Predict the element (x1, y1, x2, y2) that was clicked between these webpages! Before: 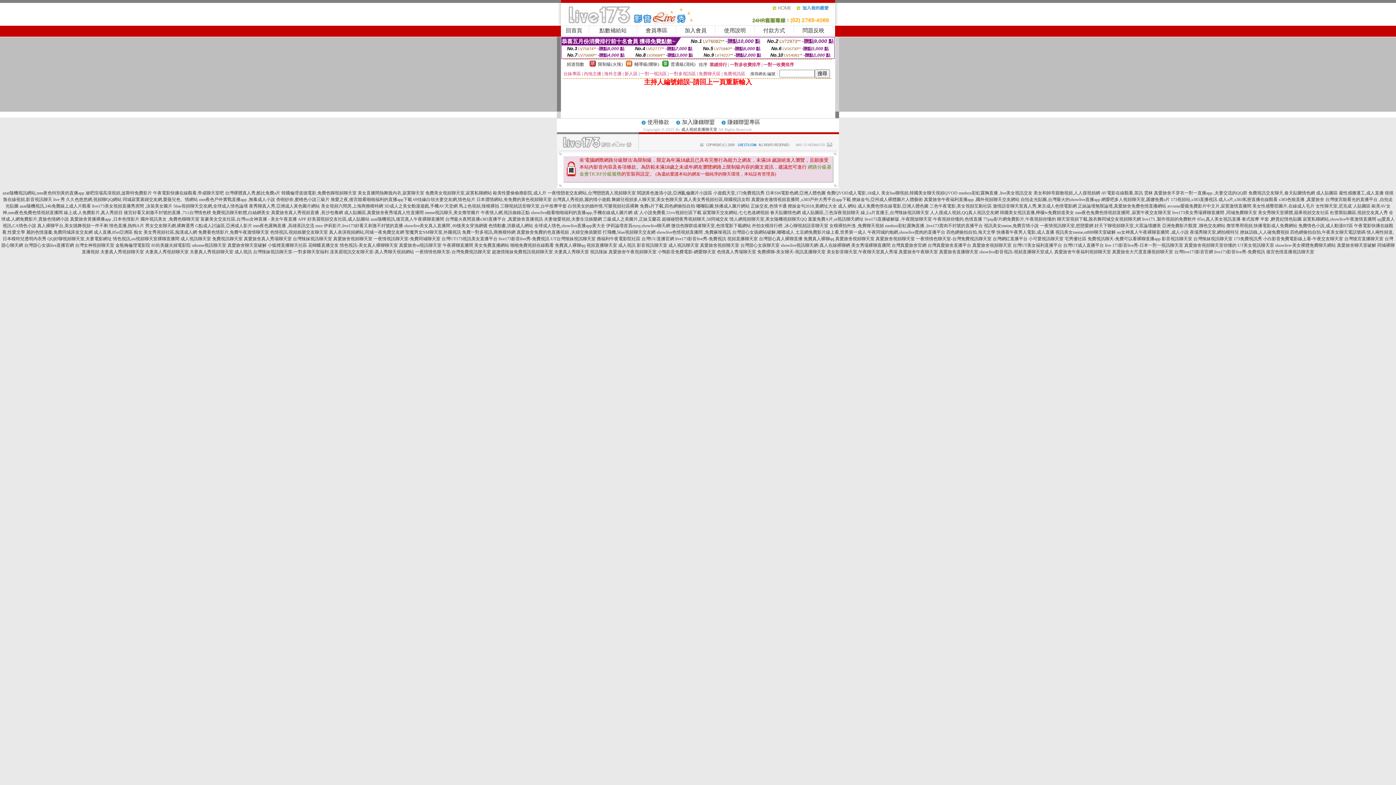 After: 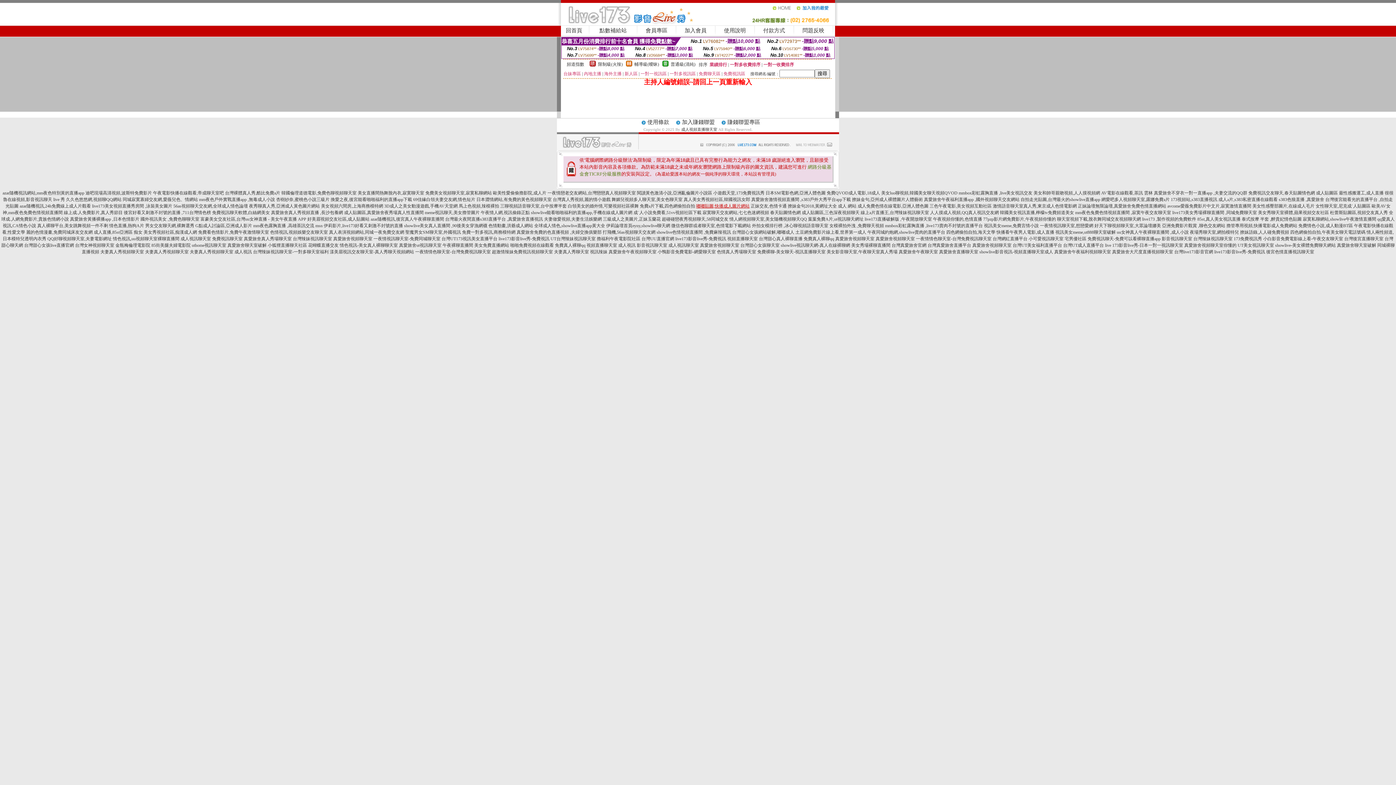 Action: bbox: (696, 203, 749, 208) label: 嘟嘟貼圖,快播成人圖片網站